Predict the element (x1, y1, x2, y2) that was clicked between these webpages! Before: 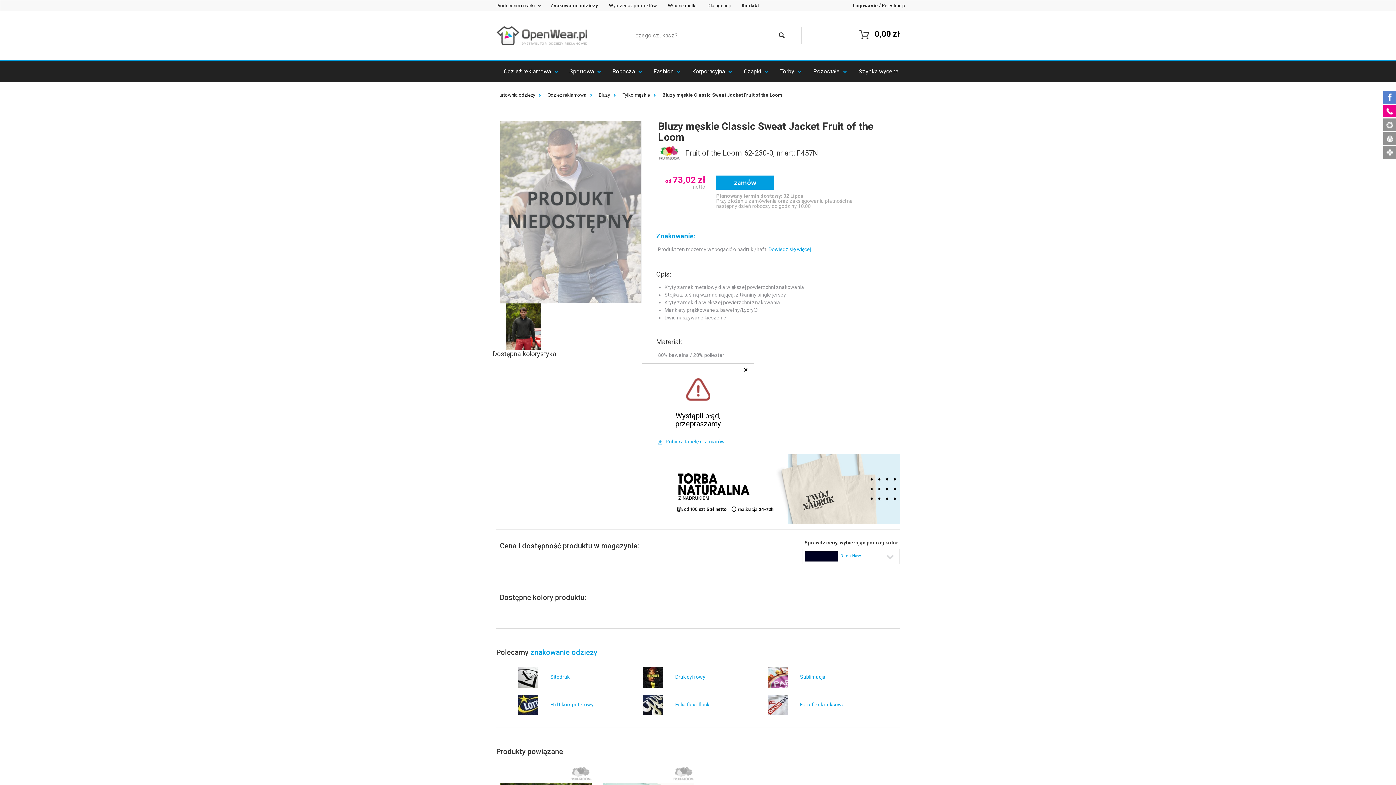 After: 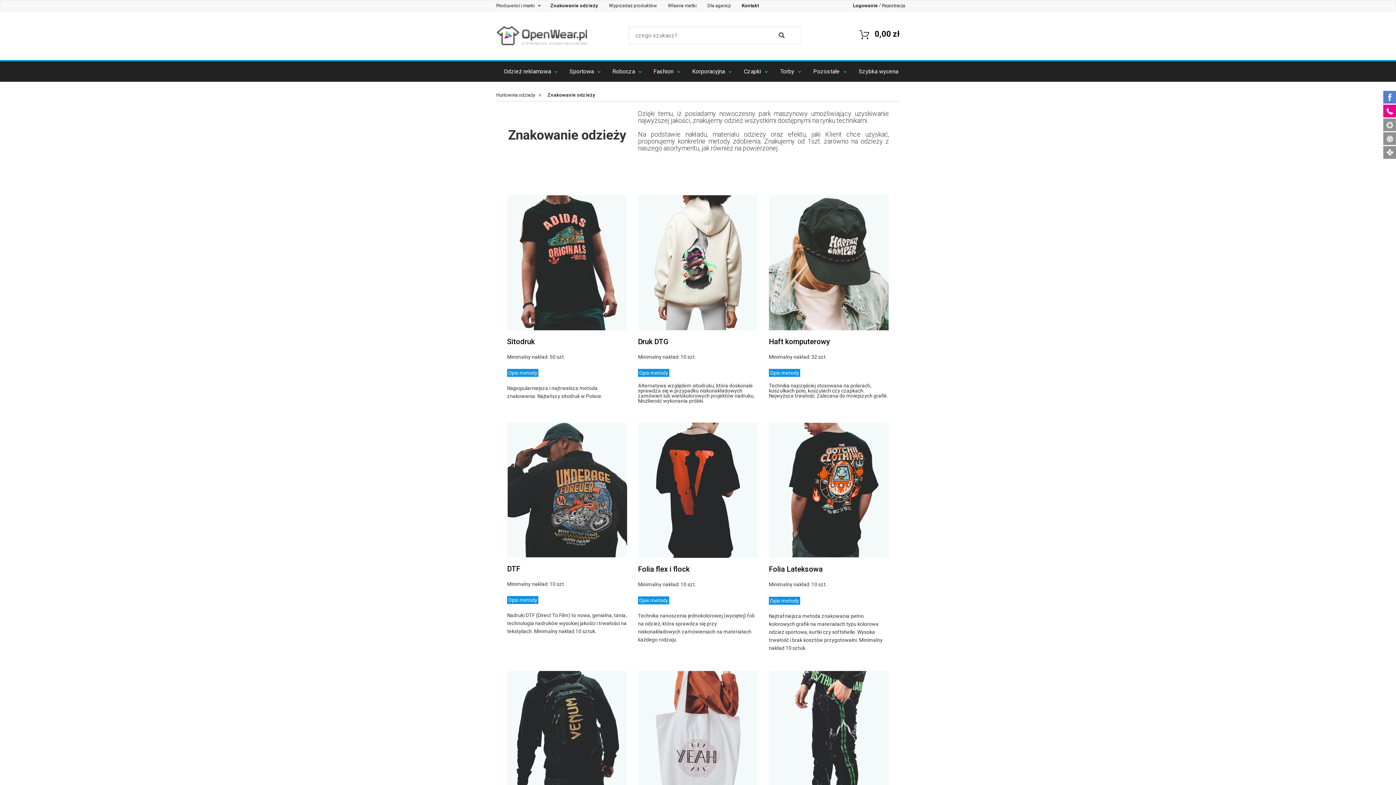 Action: bbox: (545, 0, 603, 10) label: Znakowanie odzieży